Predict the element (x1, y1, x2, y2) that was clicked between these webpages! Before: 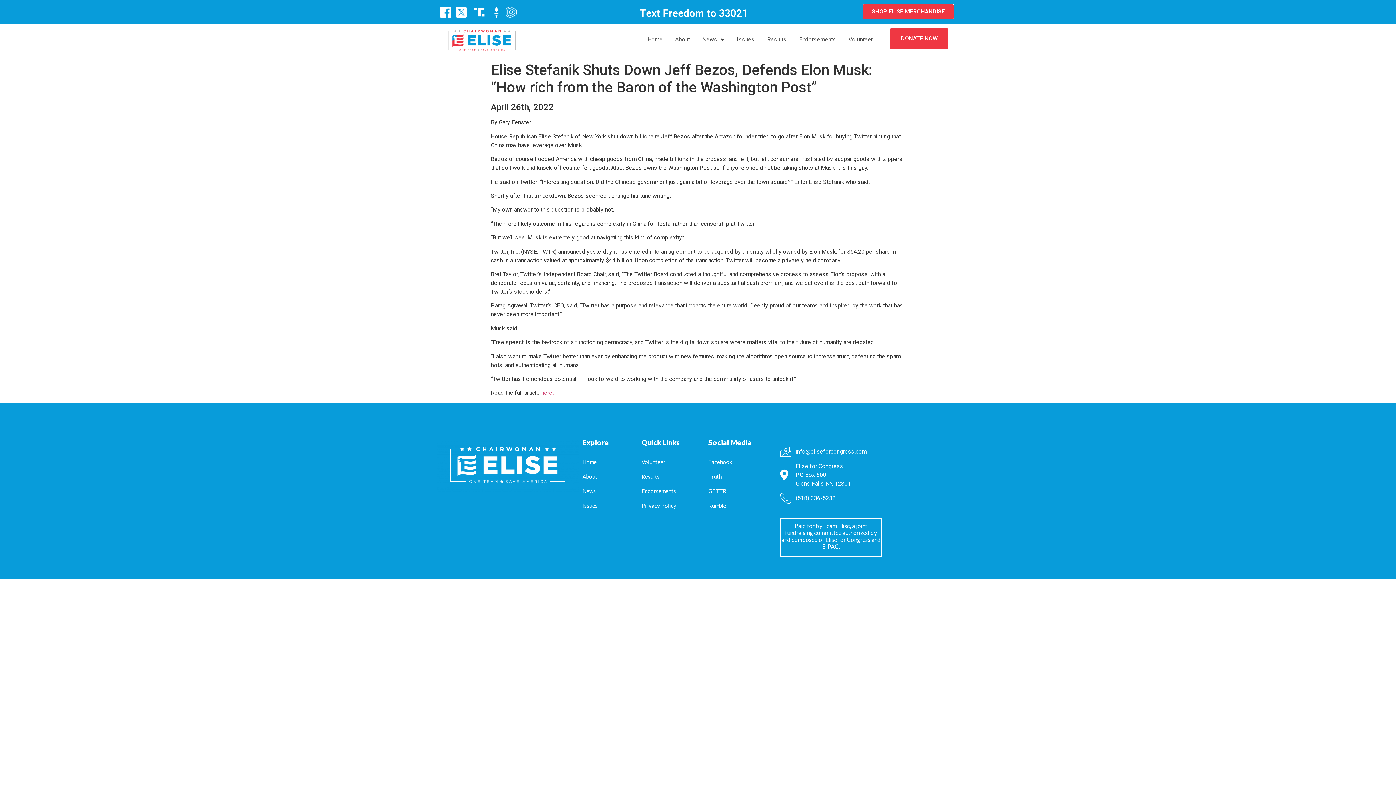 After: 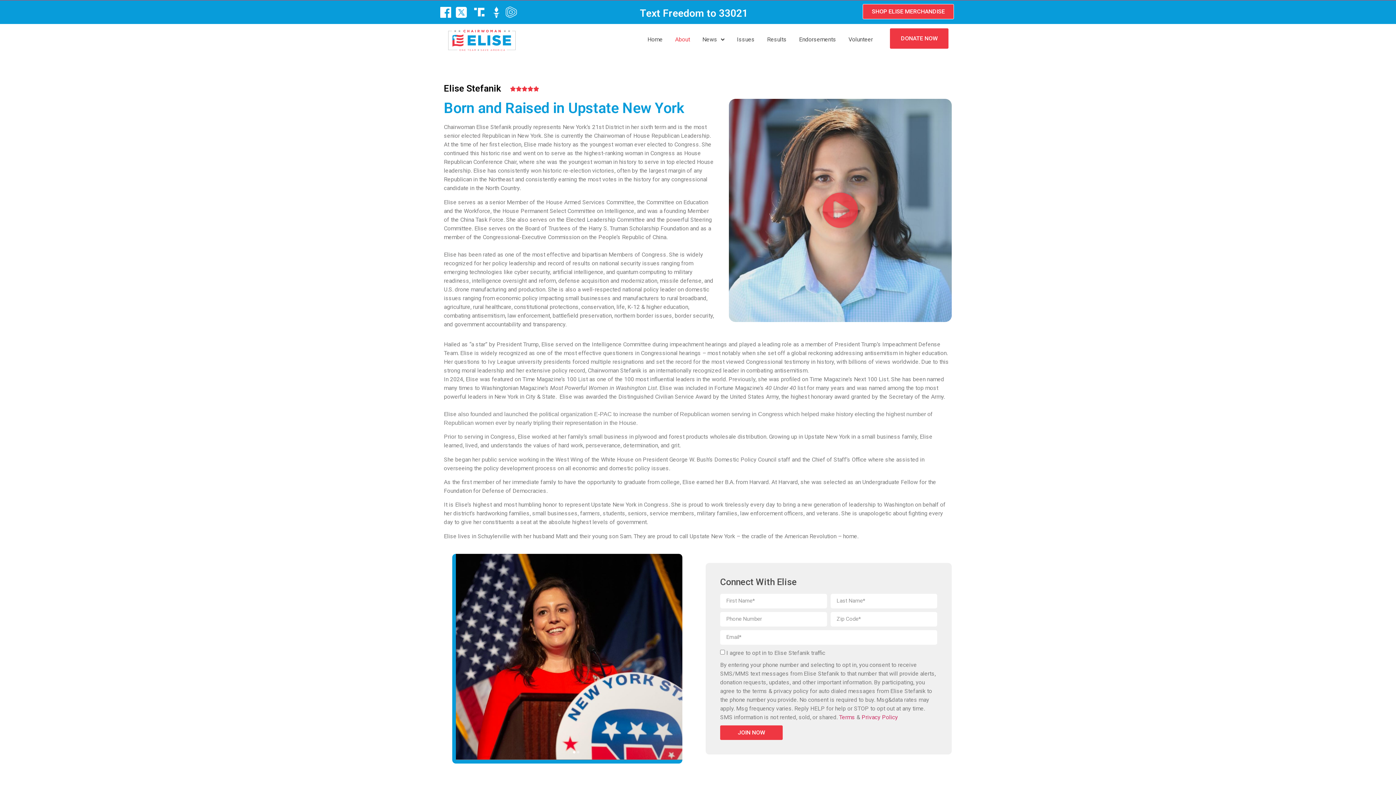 Action: bbox: (669, 31, 696, 48) label: About